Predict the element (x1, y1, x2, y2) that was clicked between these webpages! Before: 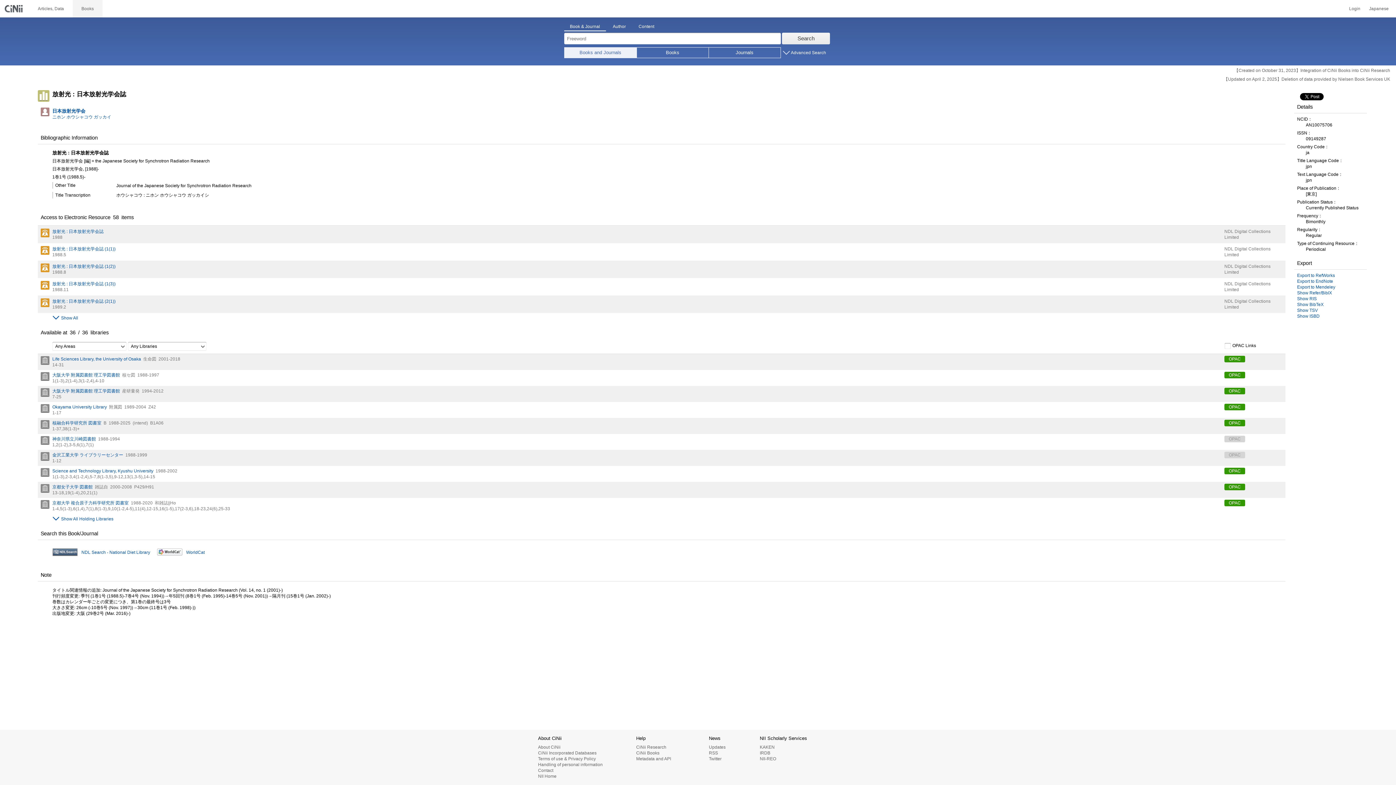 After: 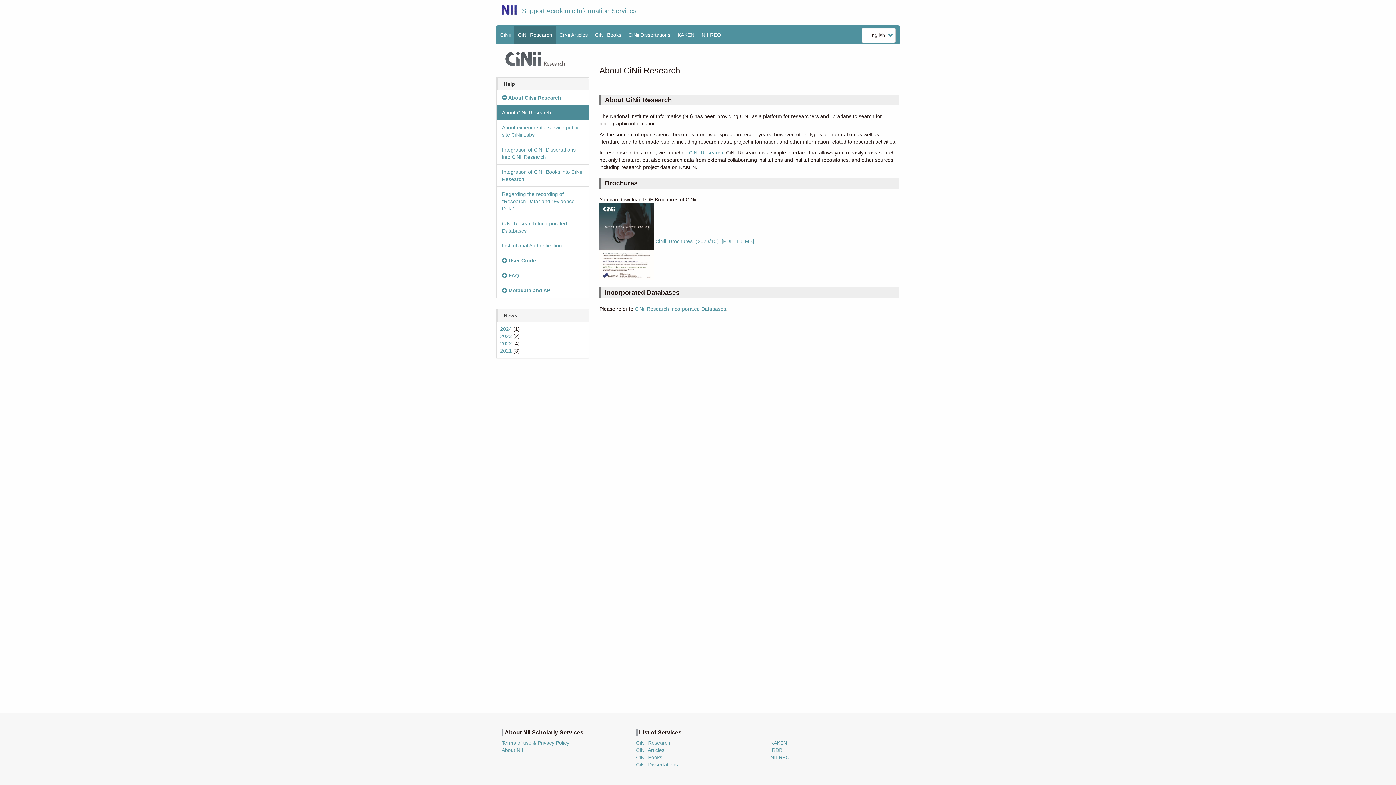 Action: label: CiNii Research bbox: (636, 745, 666, 750)